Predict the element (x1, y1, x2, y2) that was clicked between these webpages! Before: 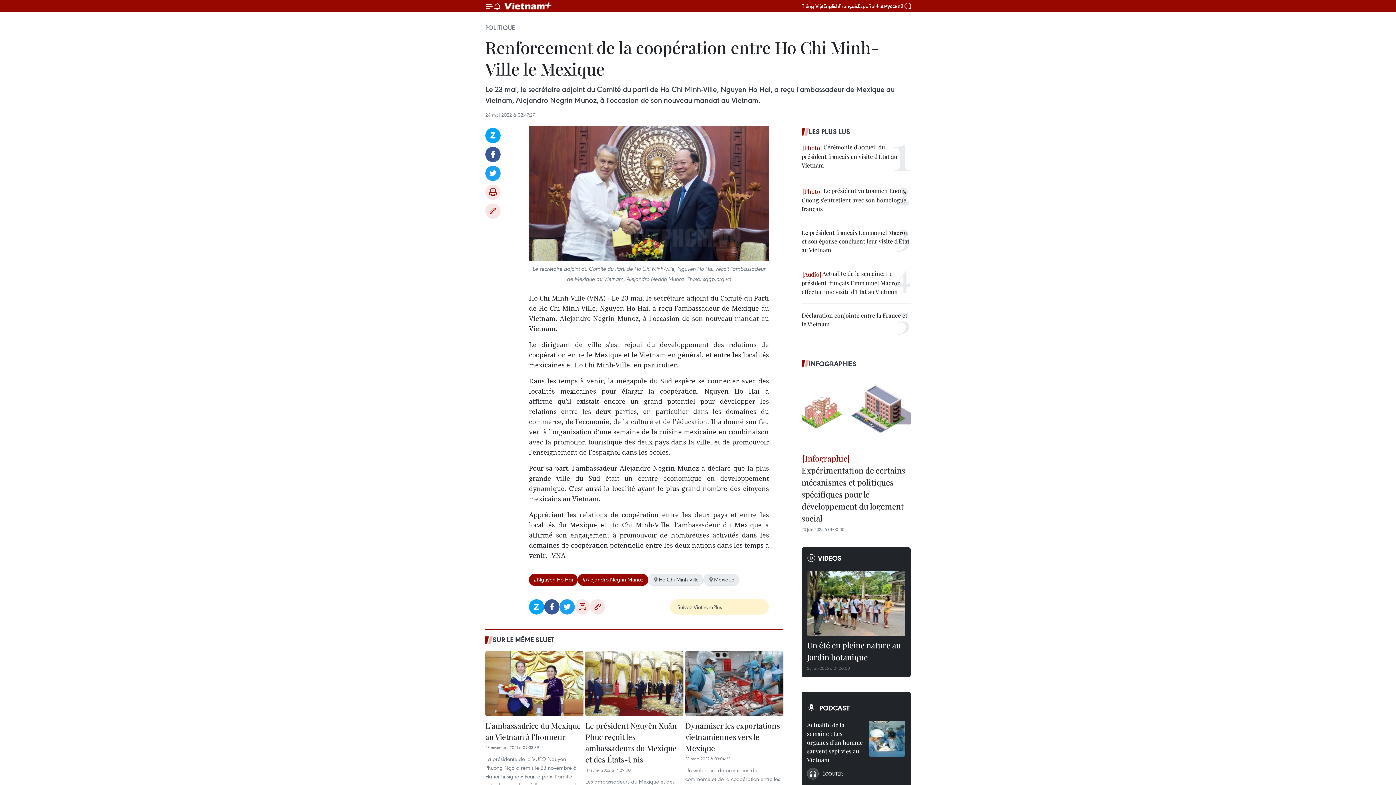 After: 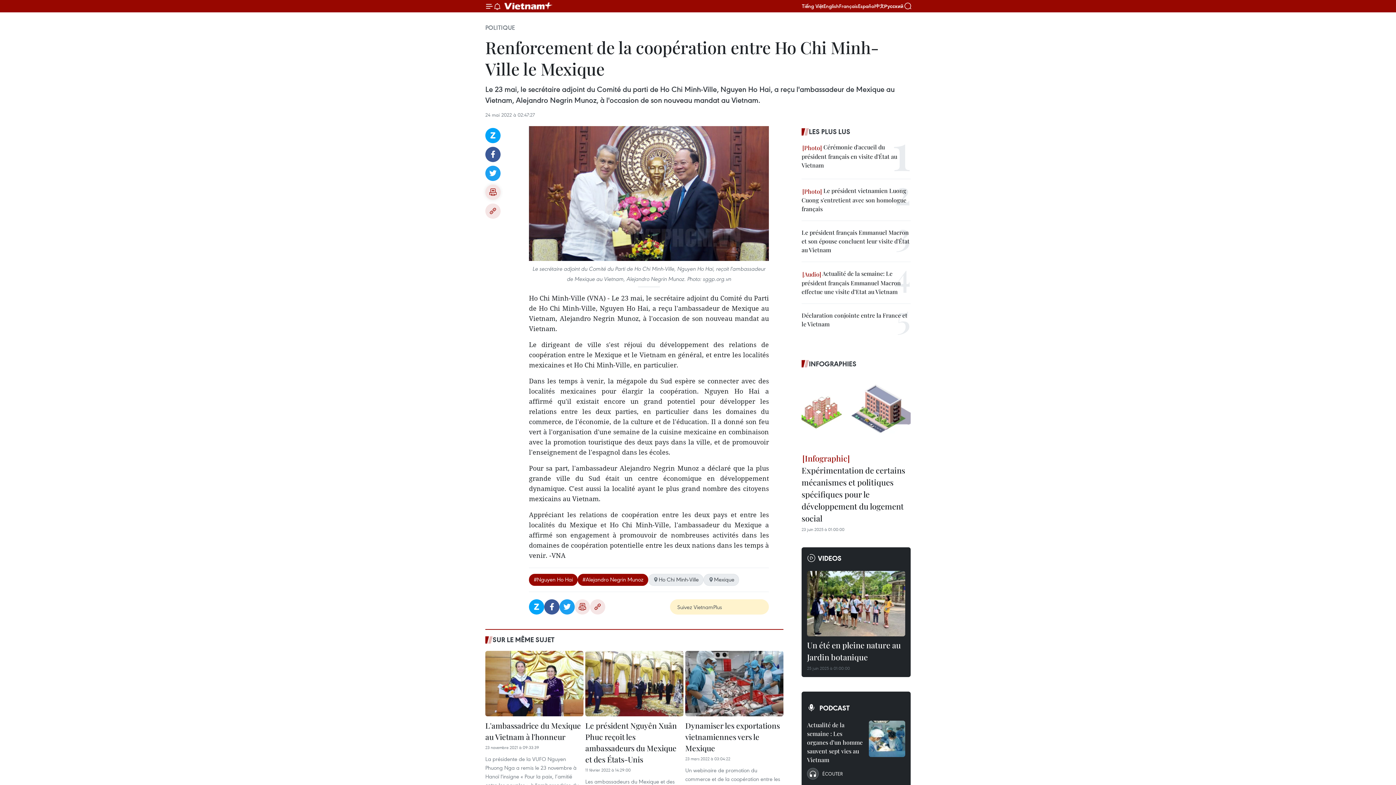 Action: label: Impression bbox: (485, 184, 500, 200)